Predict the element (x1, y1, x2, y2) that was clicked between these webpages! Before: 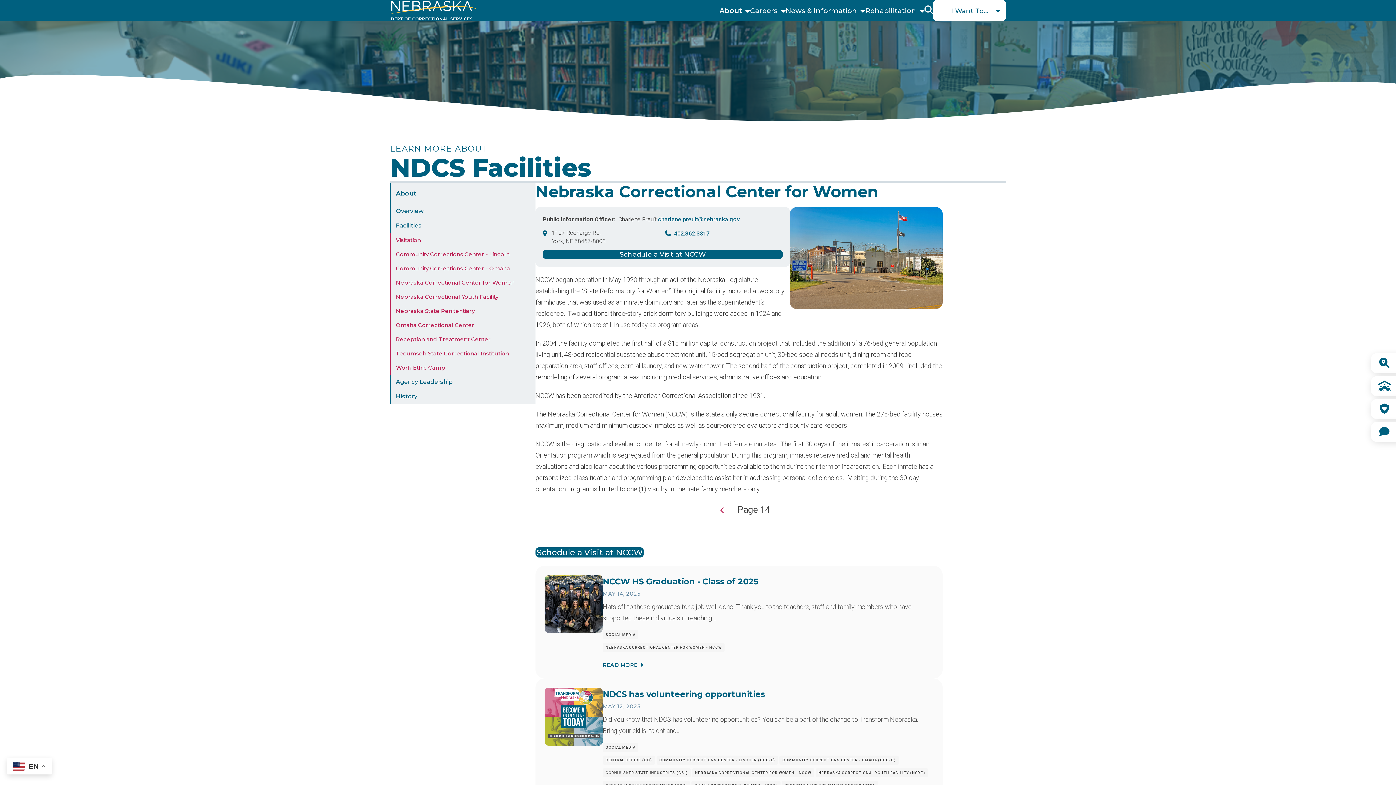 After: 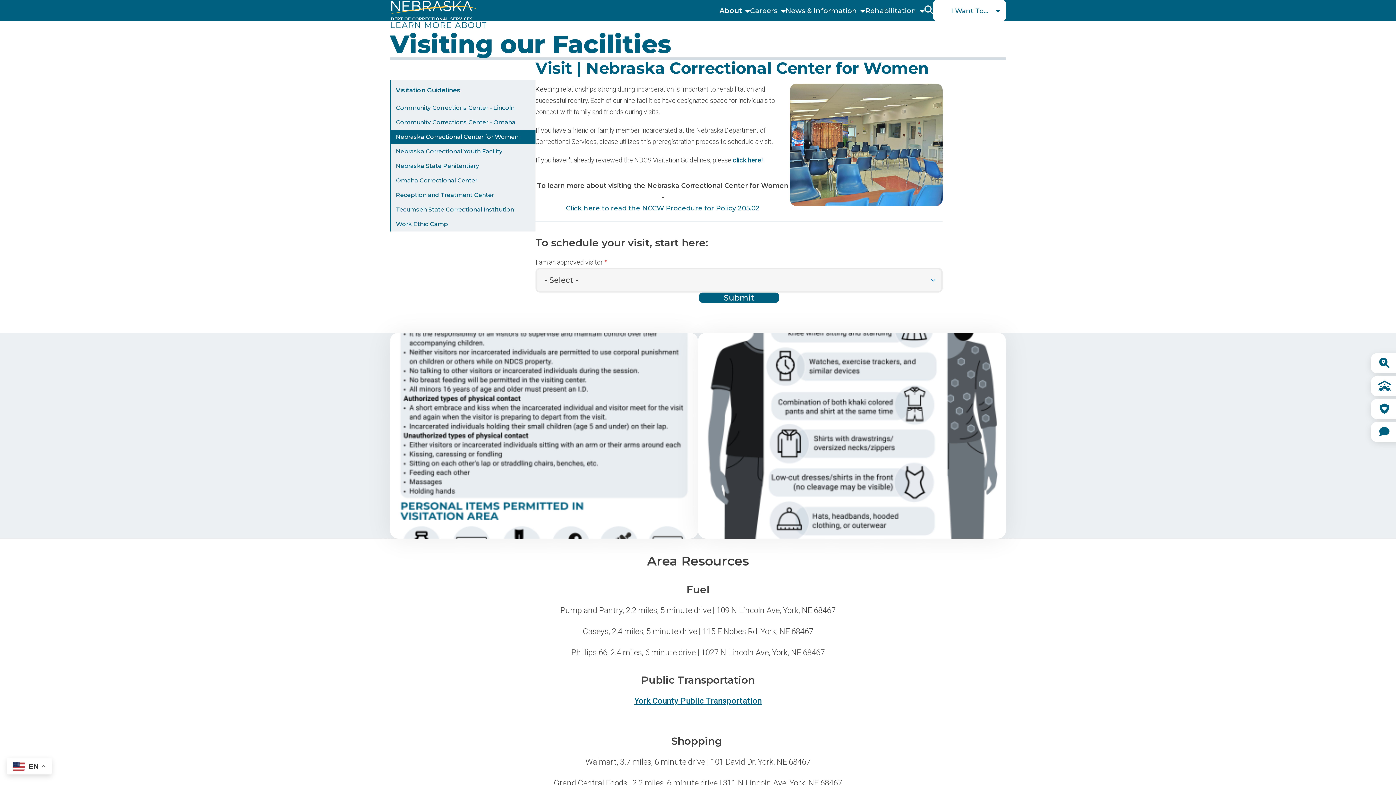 Action: bbox: (542, 250, 782, 258) label: Schedule a Visit at NCCW